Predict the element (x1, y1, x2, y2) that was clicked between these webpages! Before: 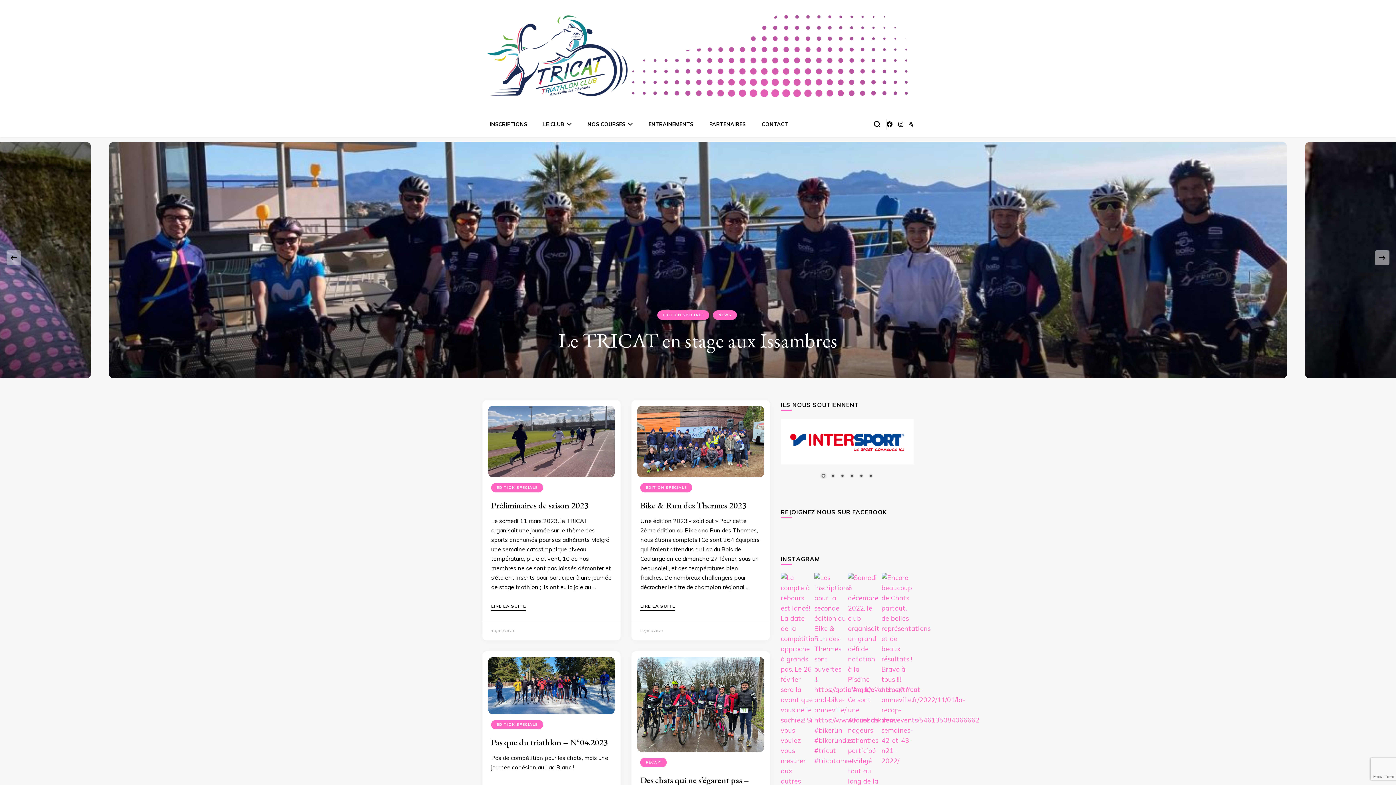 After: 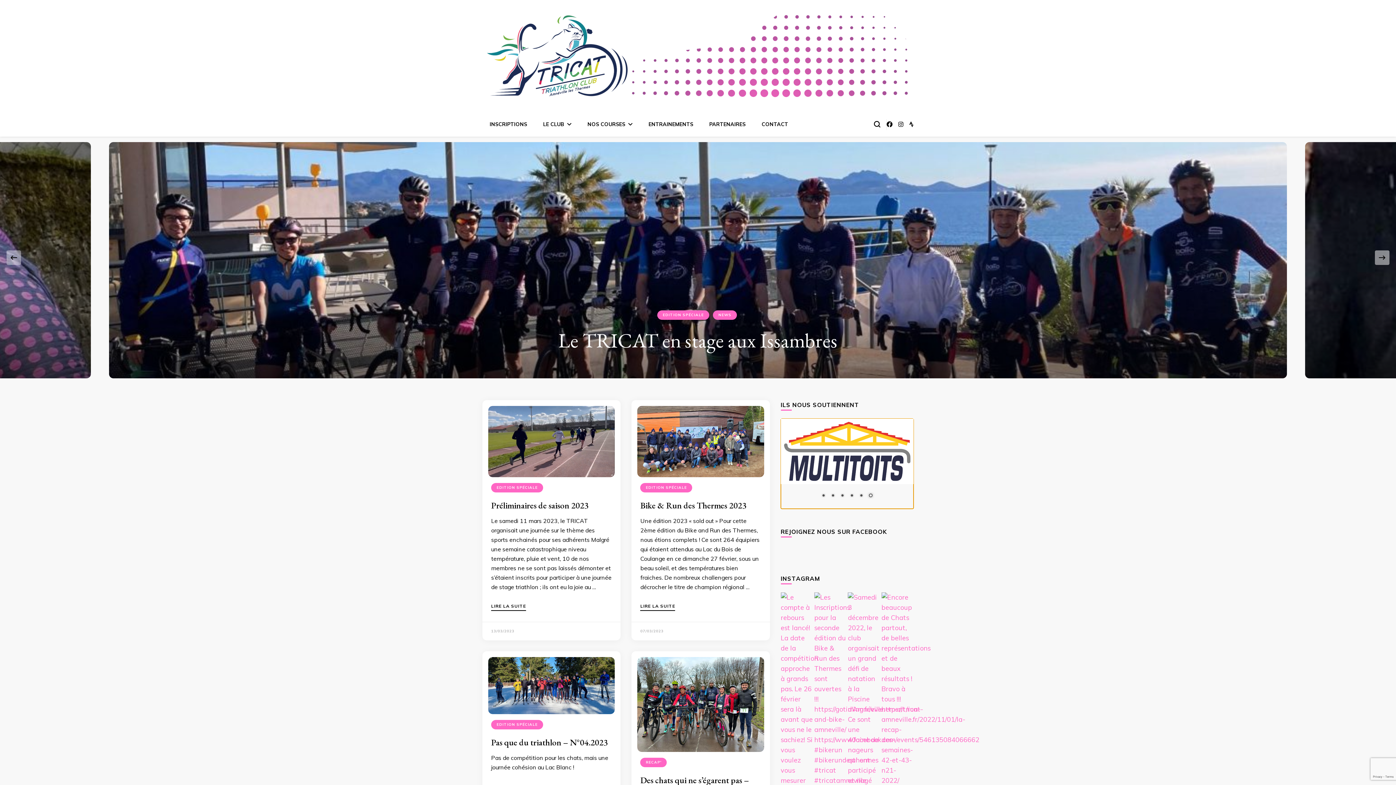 Action: label: Show slide 3 of 6 bbox: (838, 511, 846, 519)